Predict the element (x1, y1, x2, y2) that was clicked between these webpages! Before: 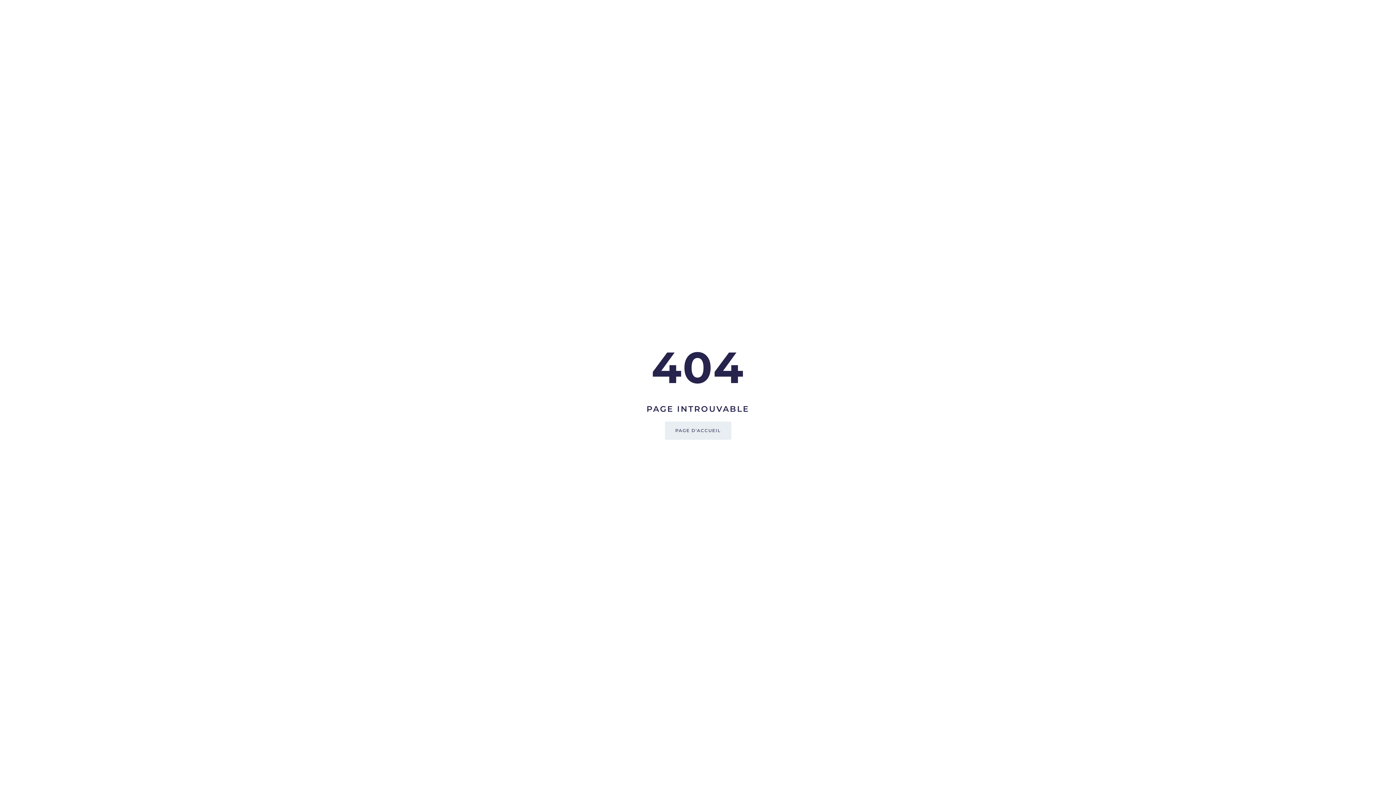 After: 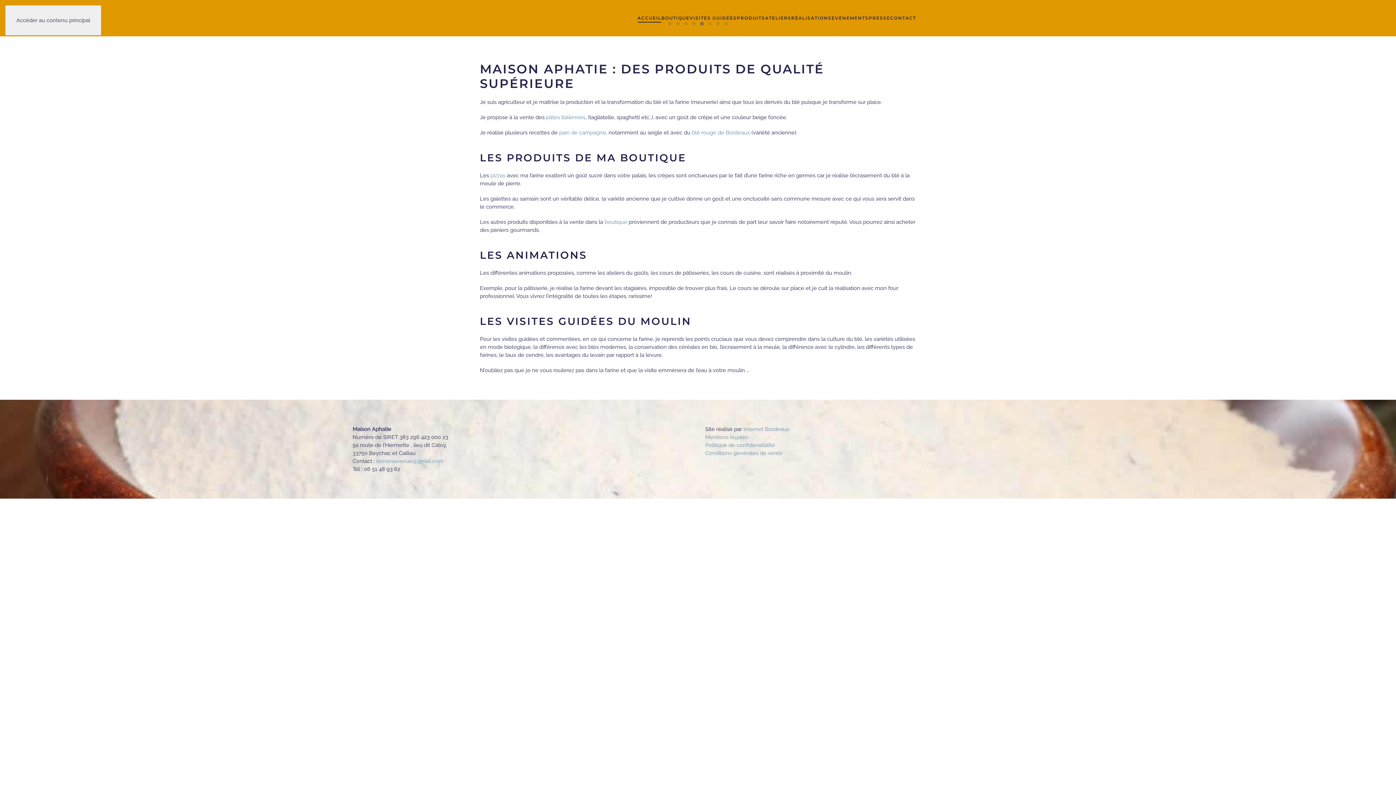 Action: label: PAGE D'ACCUEIL bbox: (664, 421, 731, 439)